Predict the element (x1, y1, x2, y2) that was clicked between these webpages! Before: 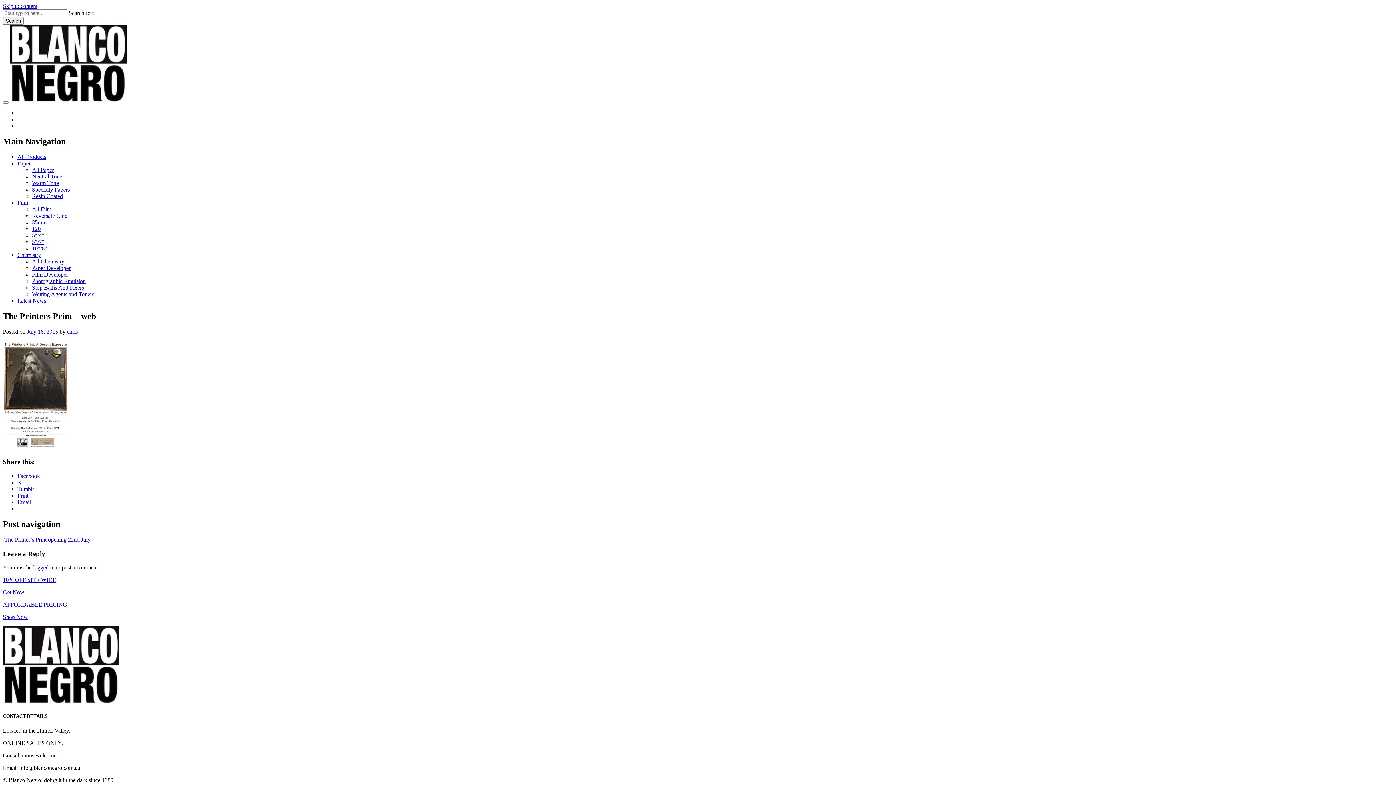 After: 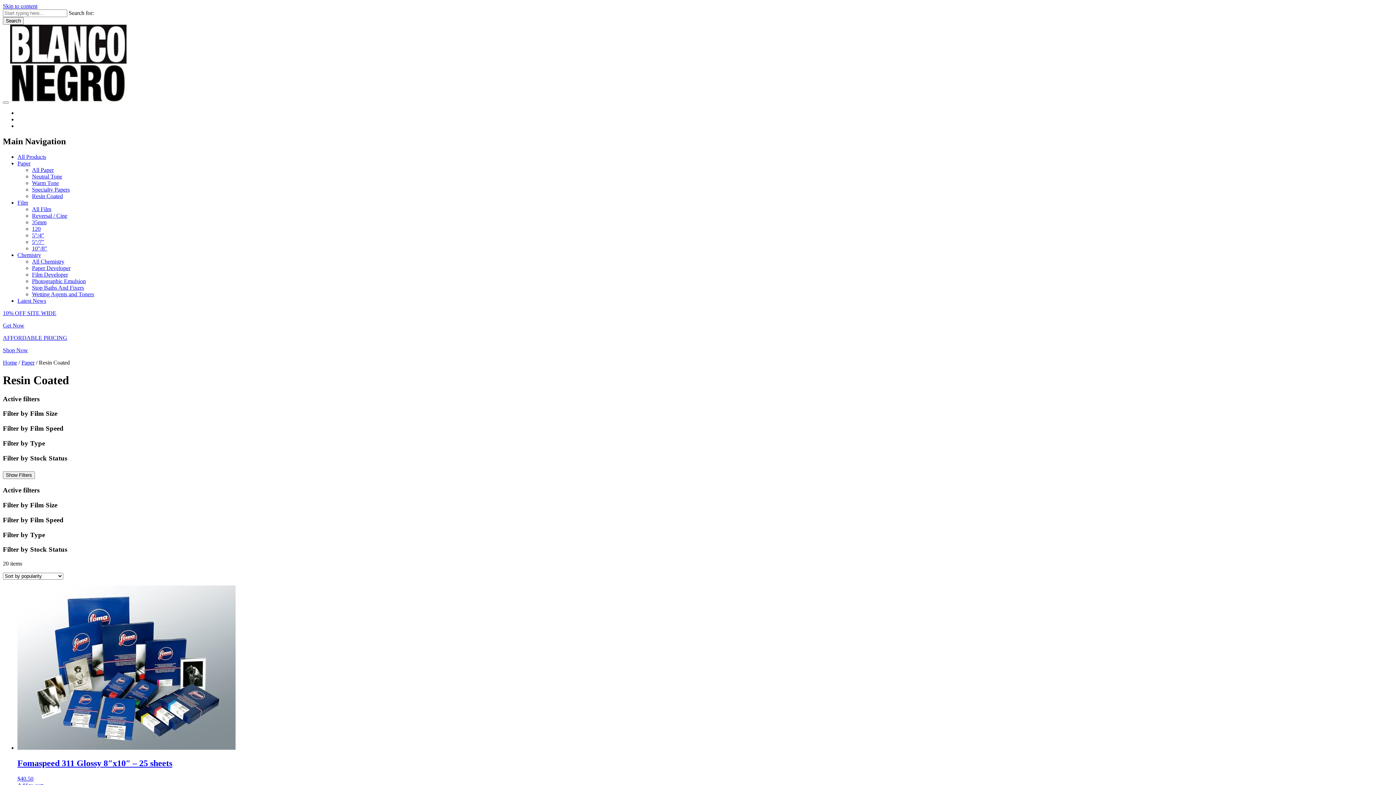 Action: label: Resin Coated bbox: (32, 193, 62, 199)